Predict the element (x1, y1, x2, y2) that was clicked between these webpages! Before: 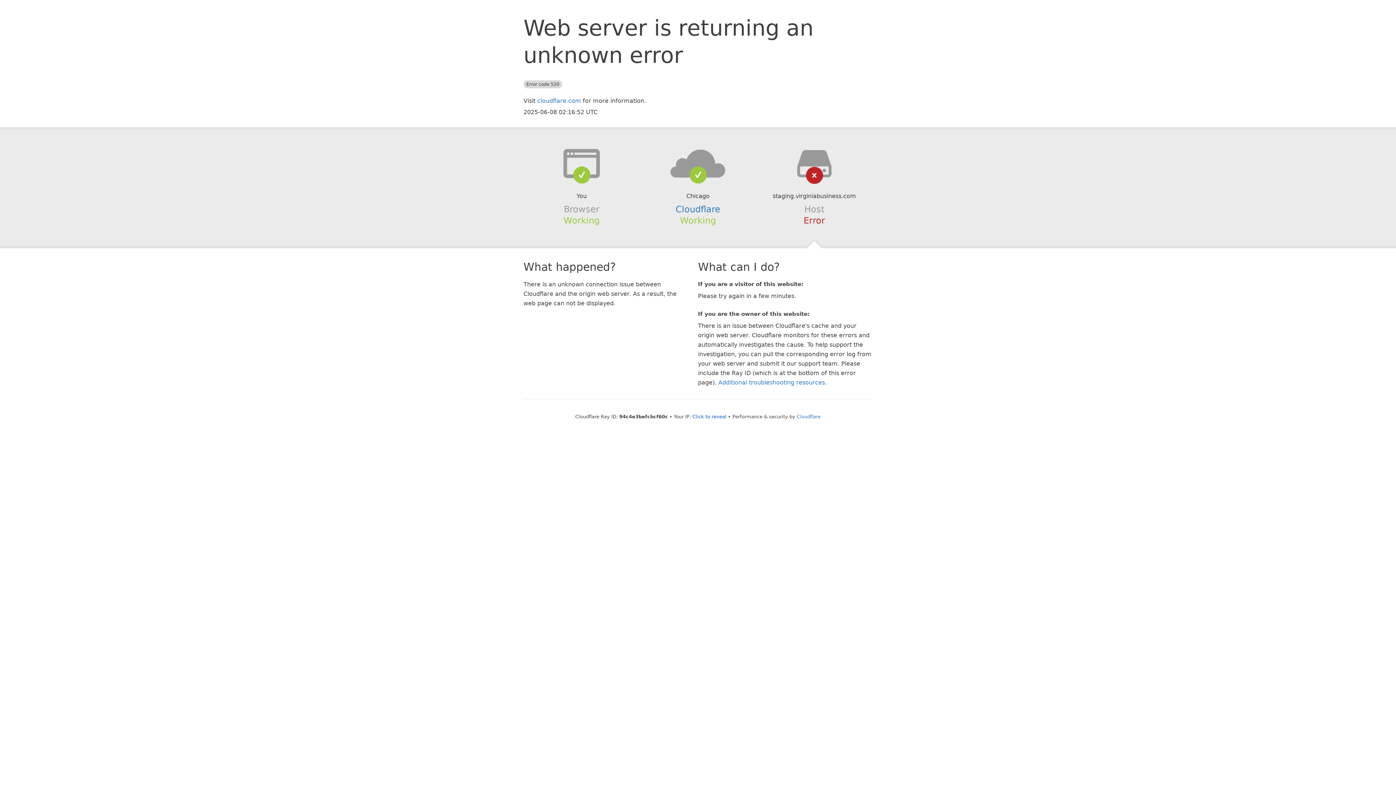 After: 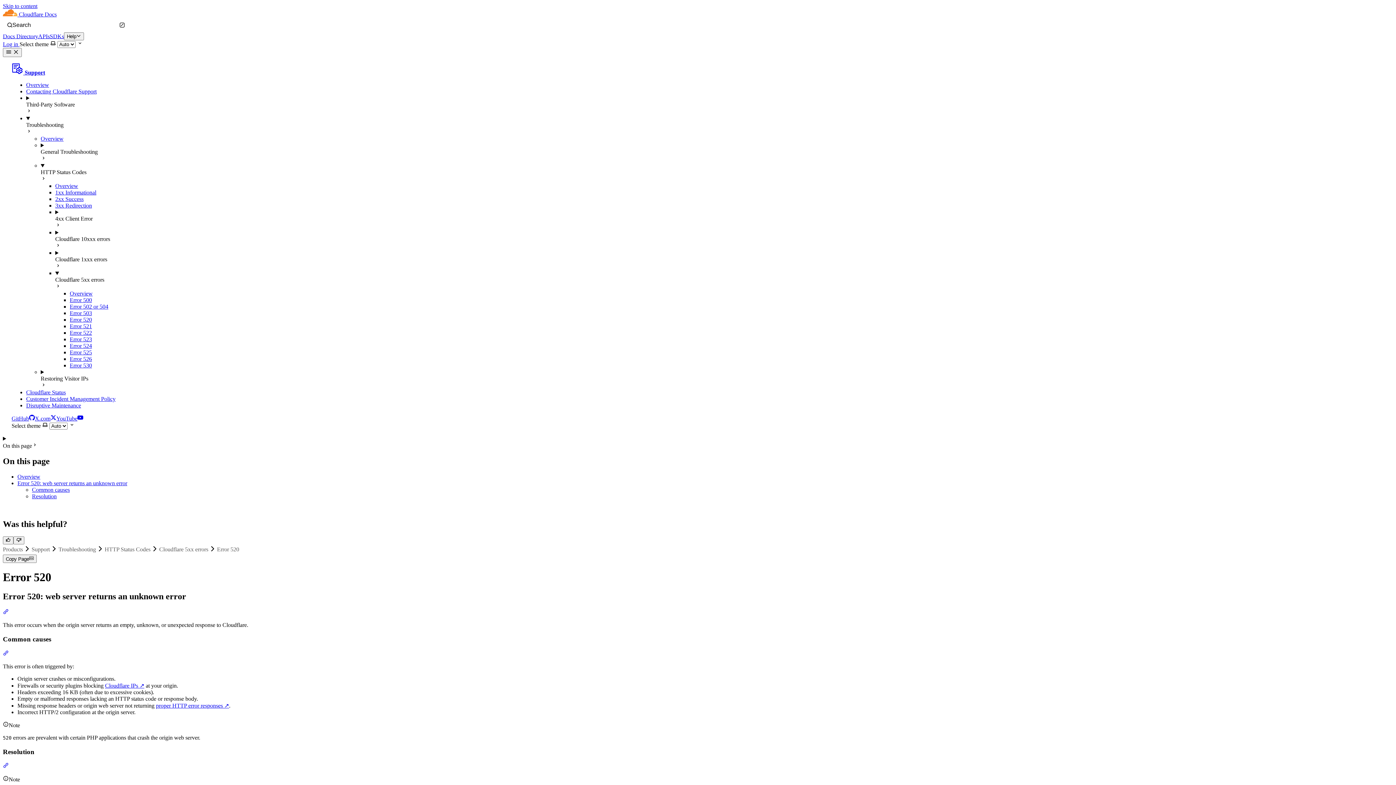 Action: label: Additional troubleshooting resources bbox: (718, 379, 825, 386)